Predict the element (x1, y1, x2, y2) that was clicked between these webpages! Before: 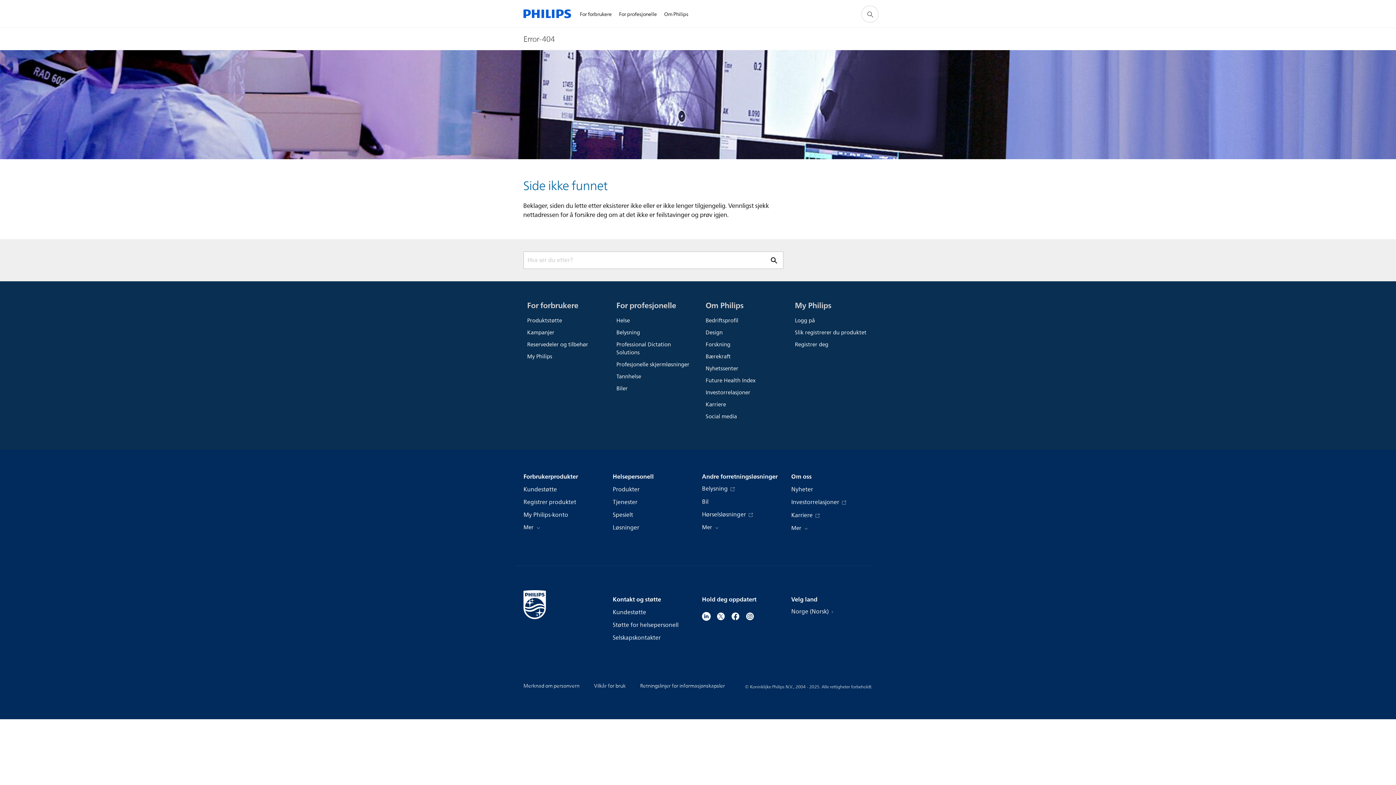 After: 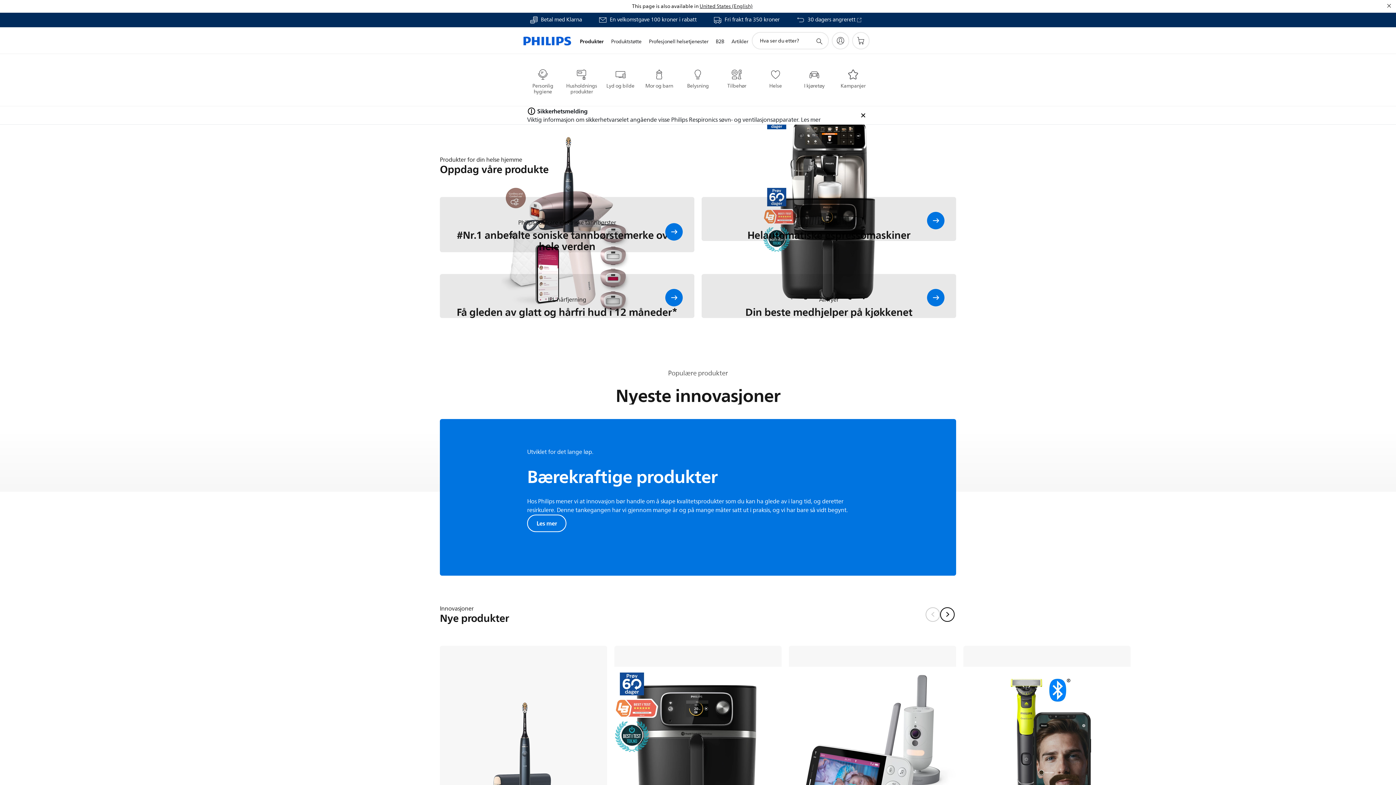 Action: bbox: (523, 0, 571, 27)